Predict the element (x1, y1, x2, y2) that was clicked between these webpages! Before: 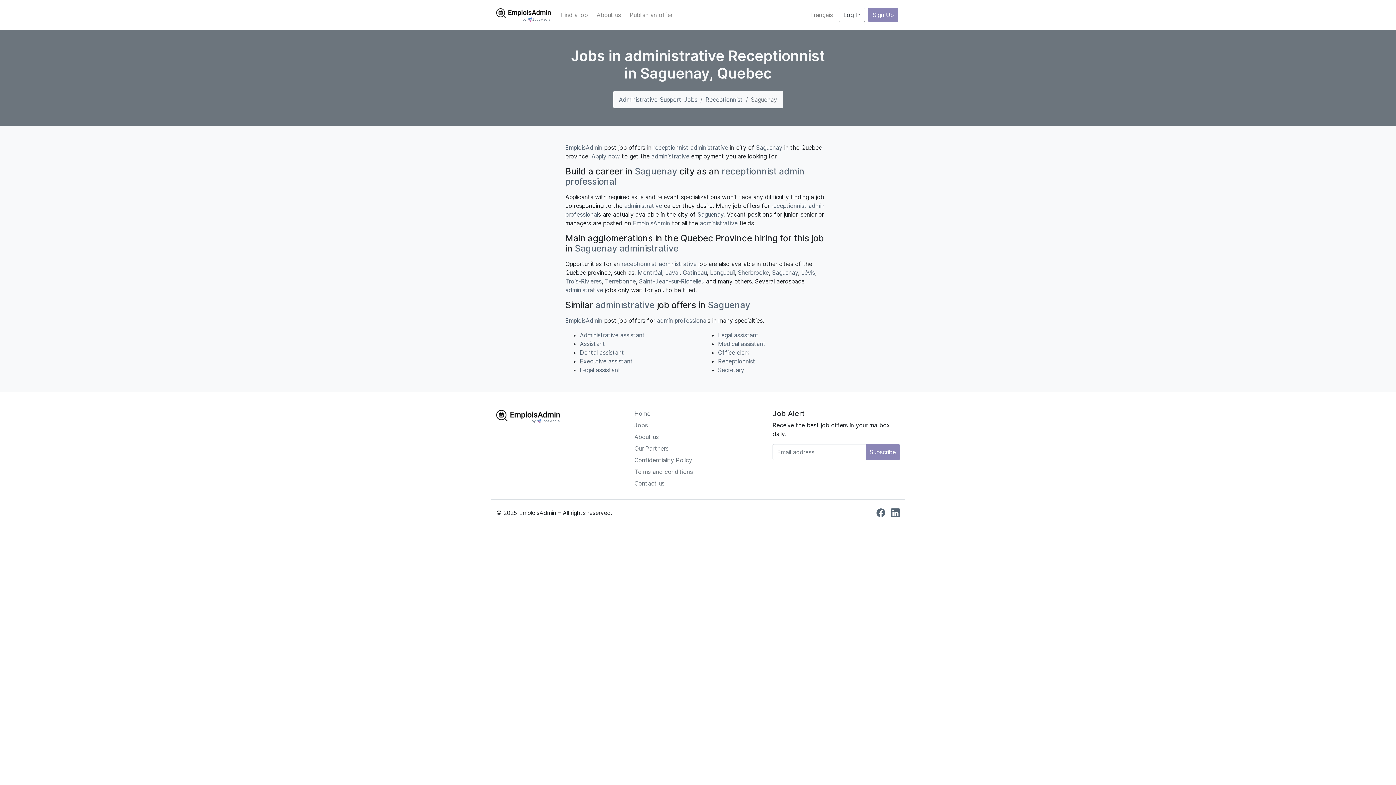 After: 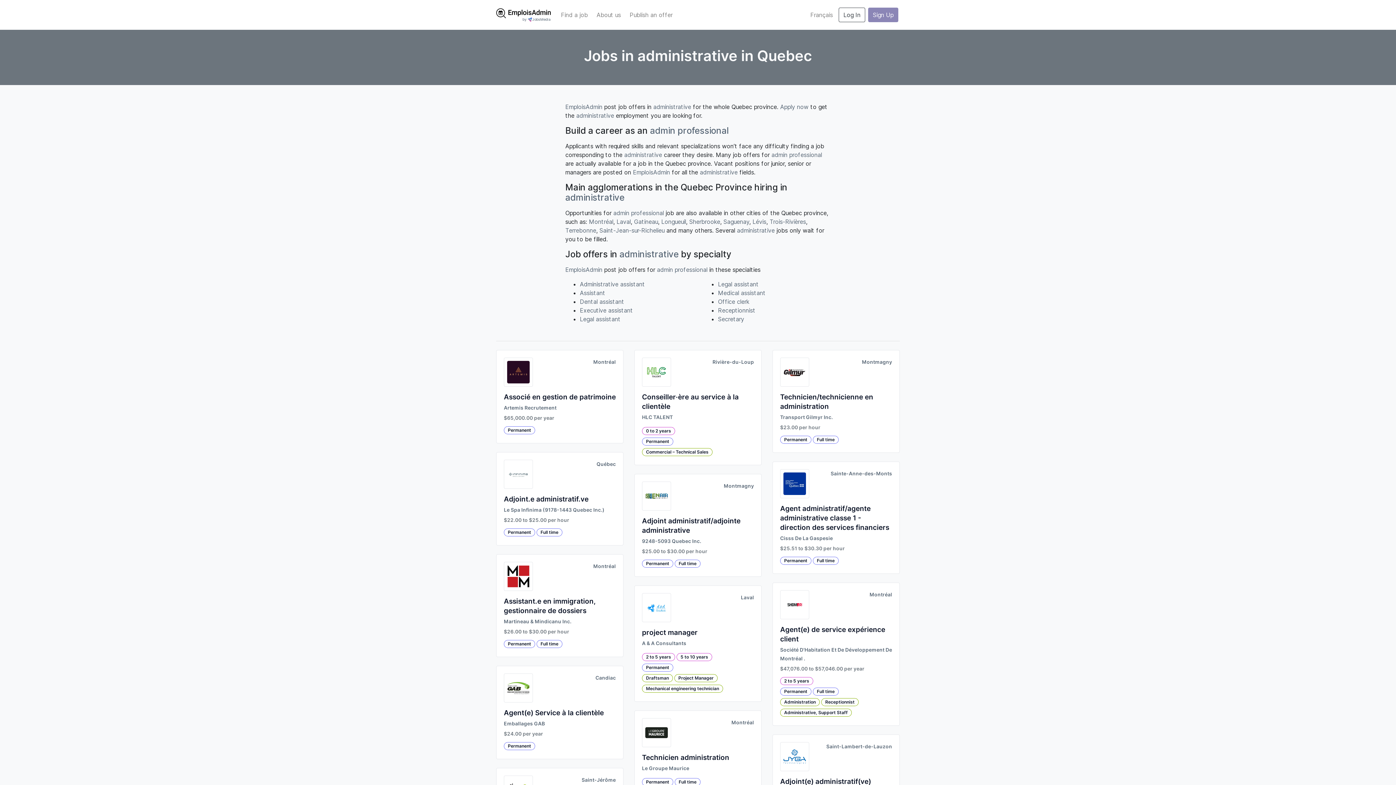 Action: bbox: (624, 202, 662, 209) label: administrative